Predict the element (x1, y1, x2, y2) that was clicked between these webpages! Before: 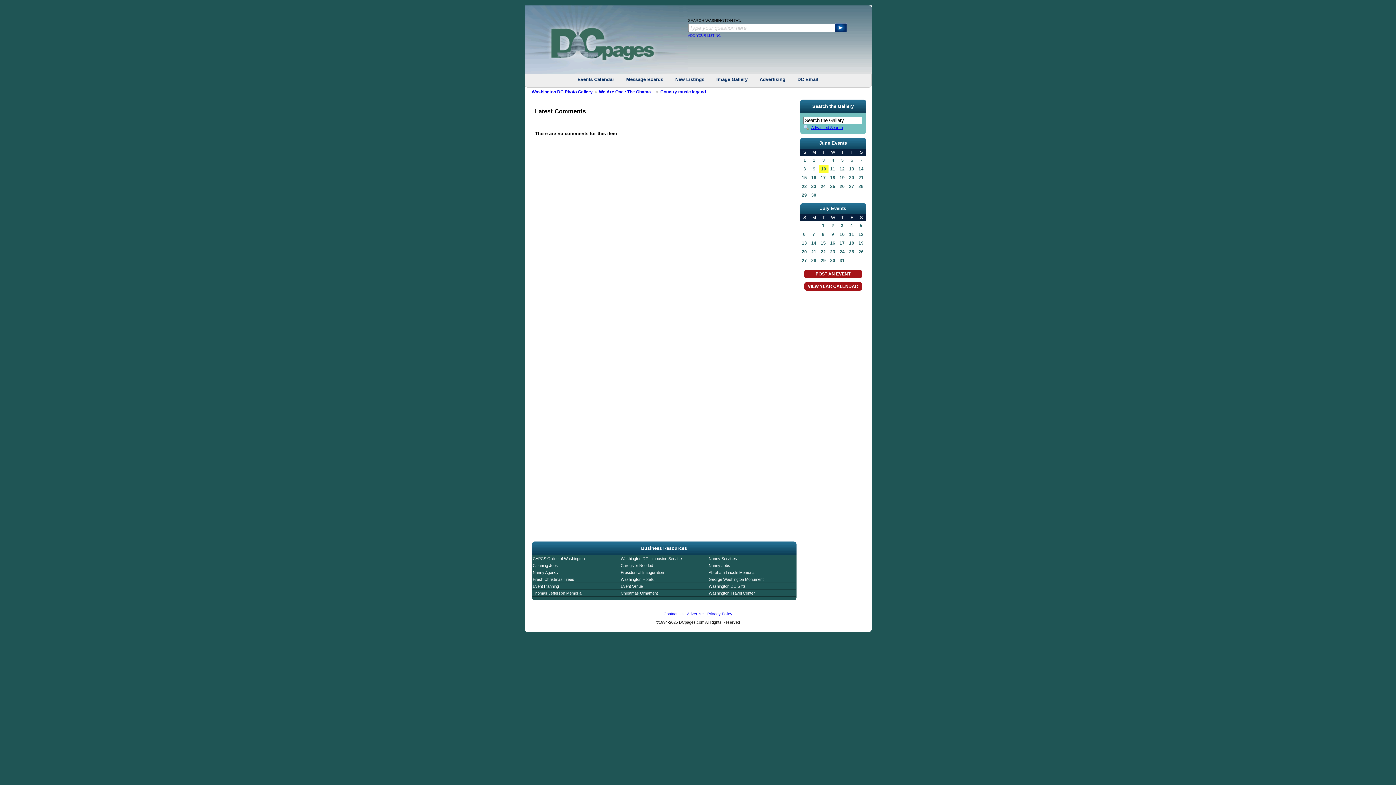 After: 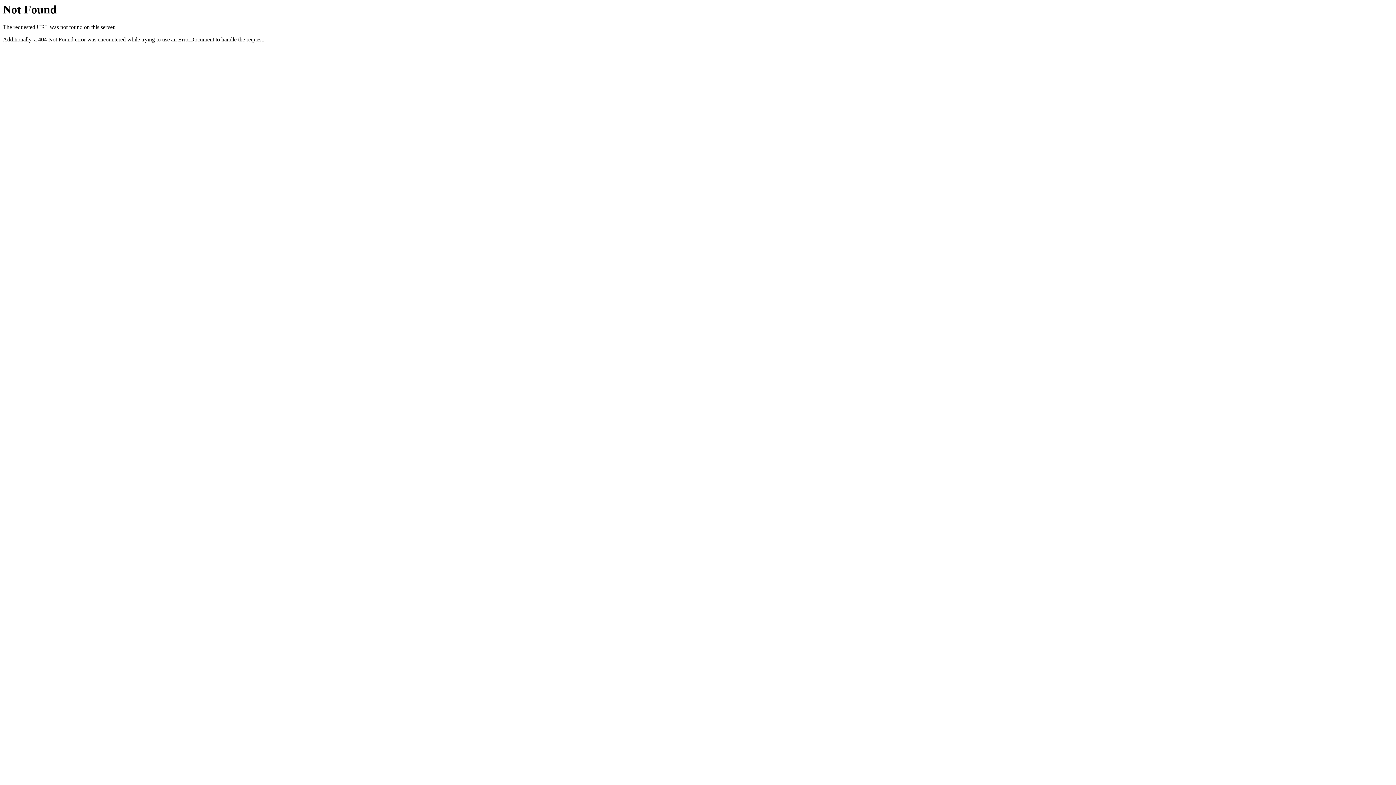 Action: label: 20 bbox: (847, 173, 856, 182)